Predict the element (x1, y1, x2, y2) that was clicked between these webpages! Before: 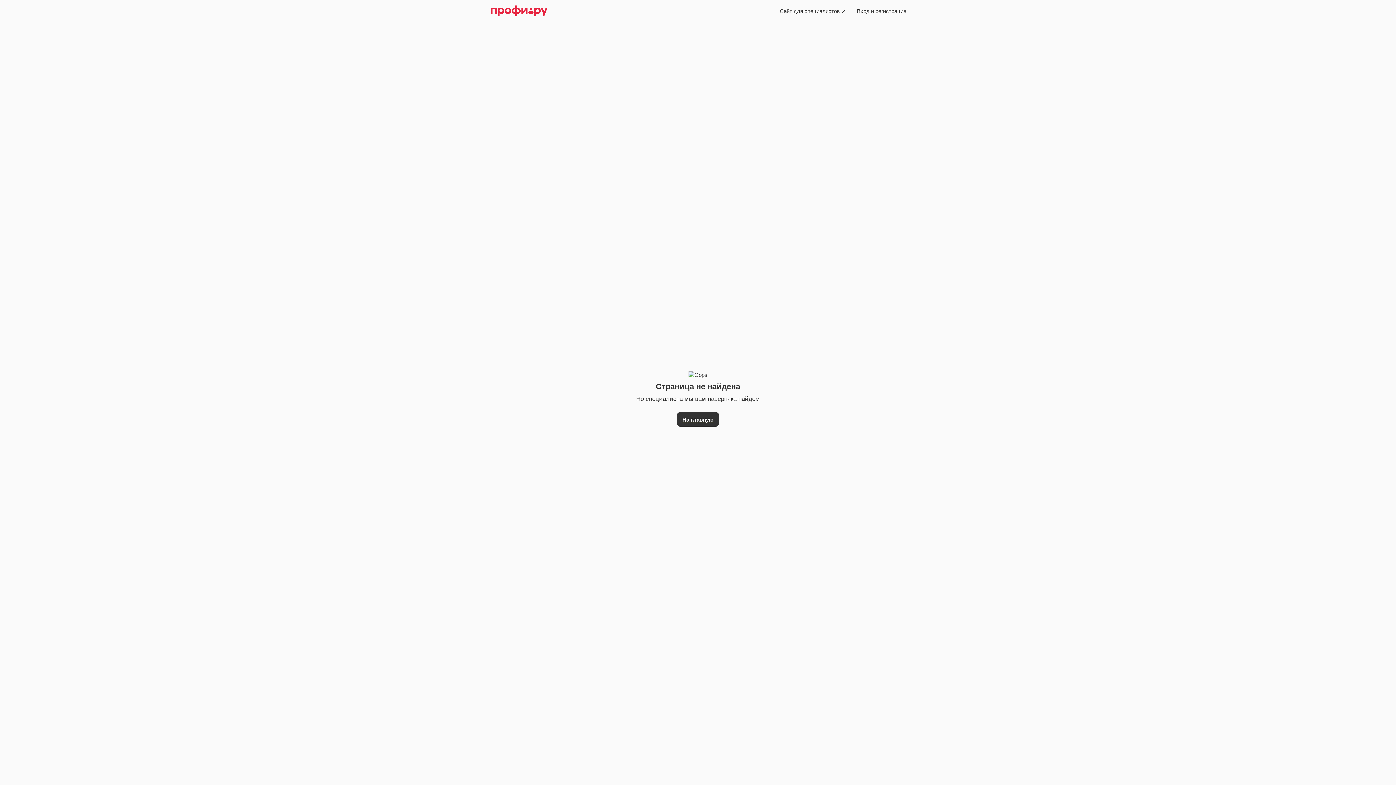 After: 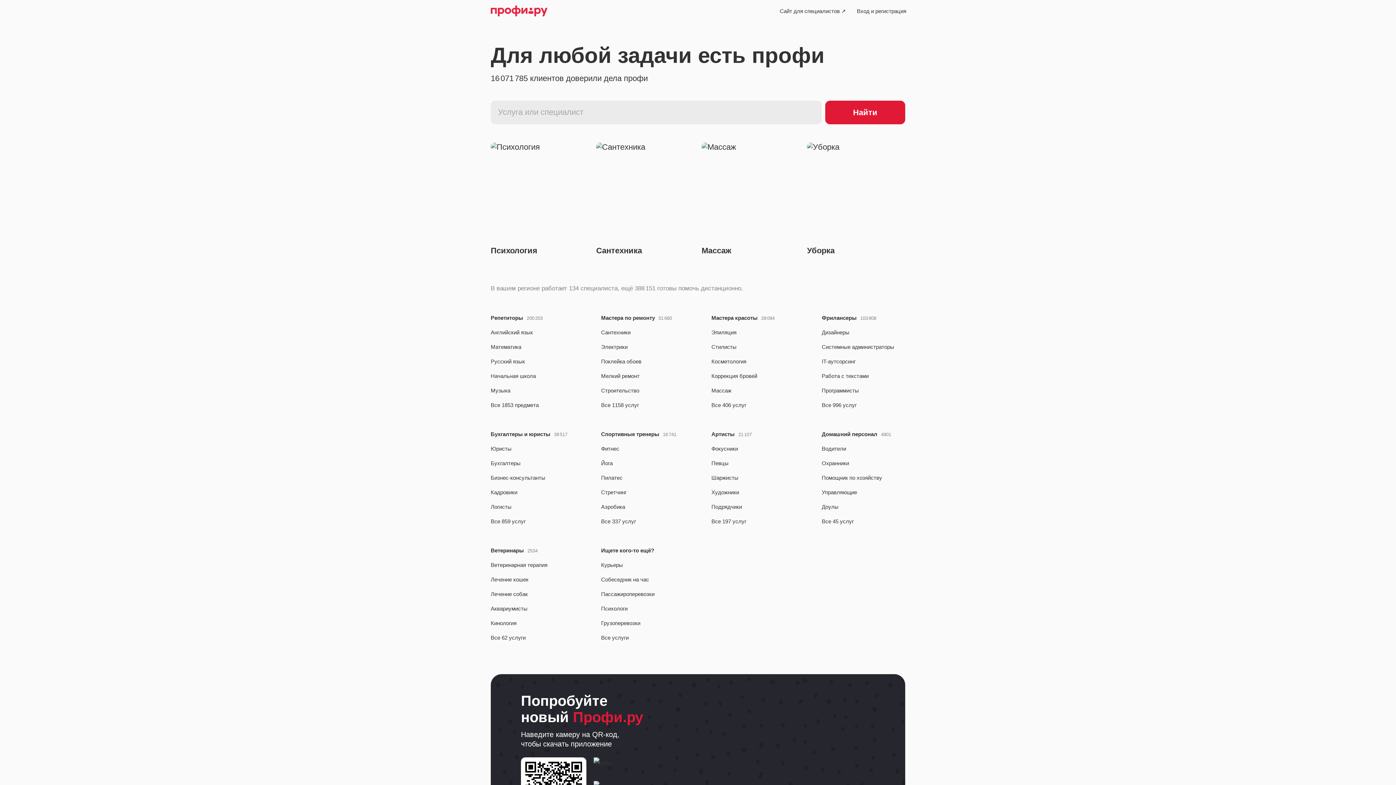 Action: bbox: (677, 412, 719, 426) label: На главную